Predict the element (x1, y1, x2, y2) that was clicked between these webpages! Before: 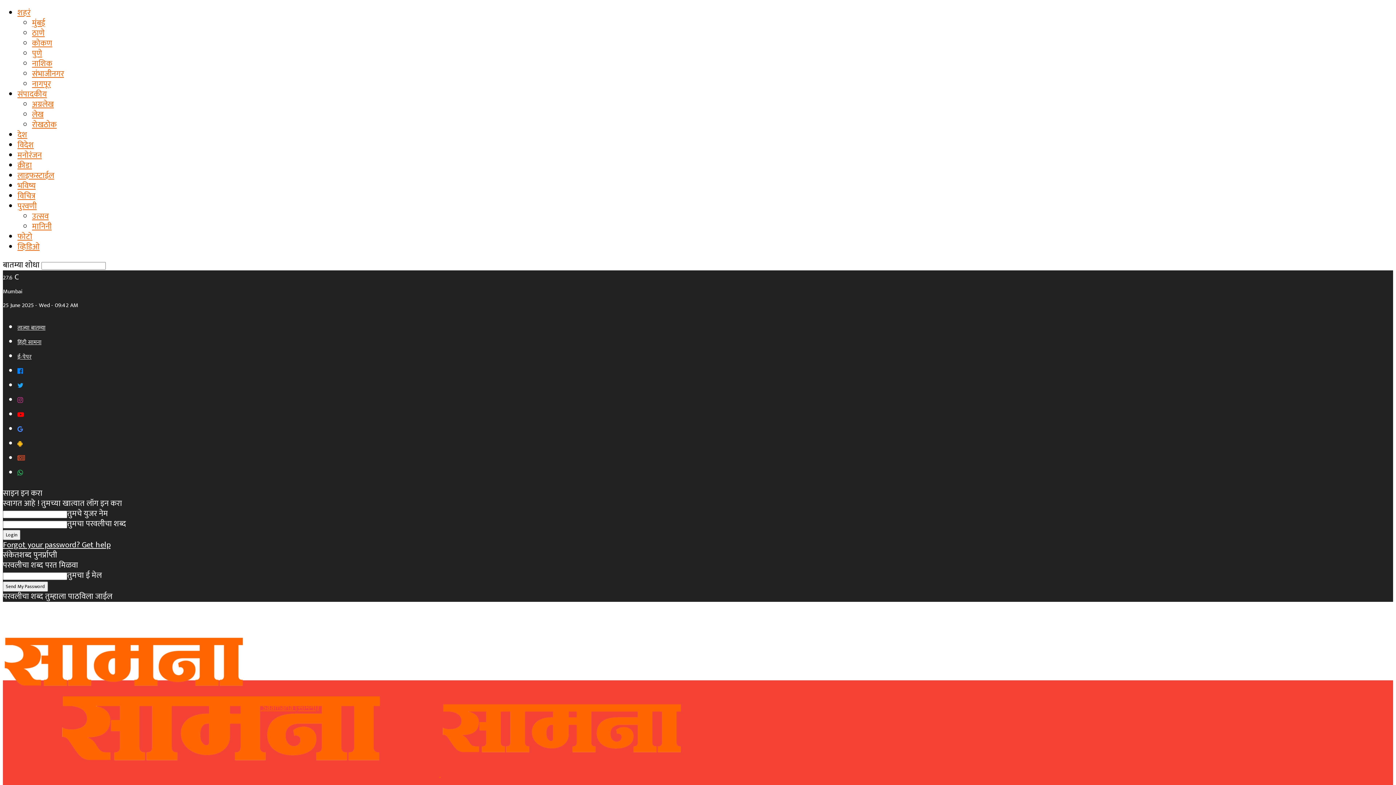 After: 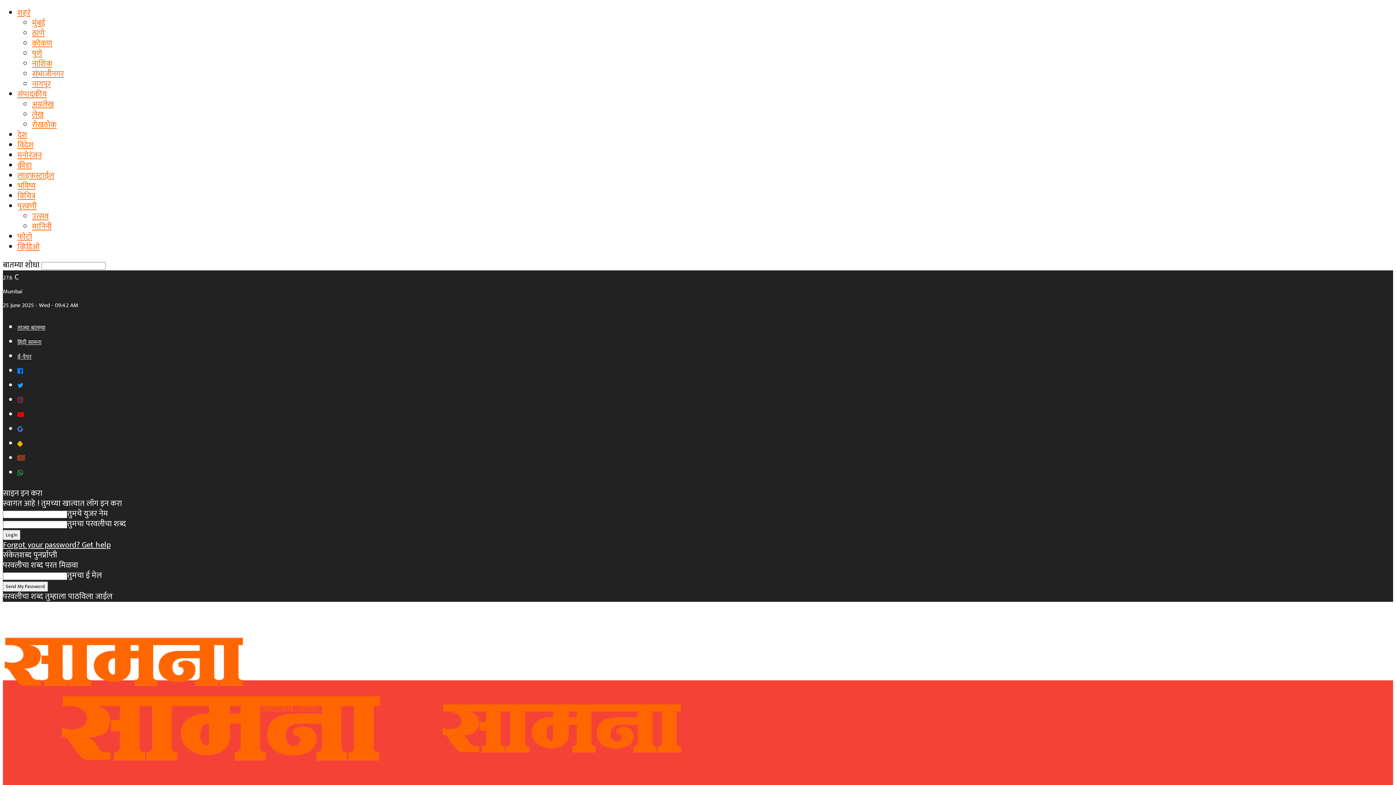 Action: bbox: (17, 396, 22, 405)